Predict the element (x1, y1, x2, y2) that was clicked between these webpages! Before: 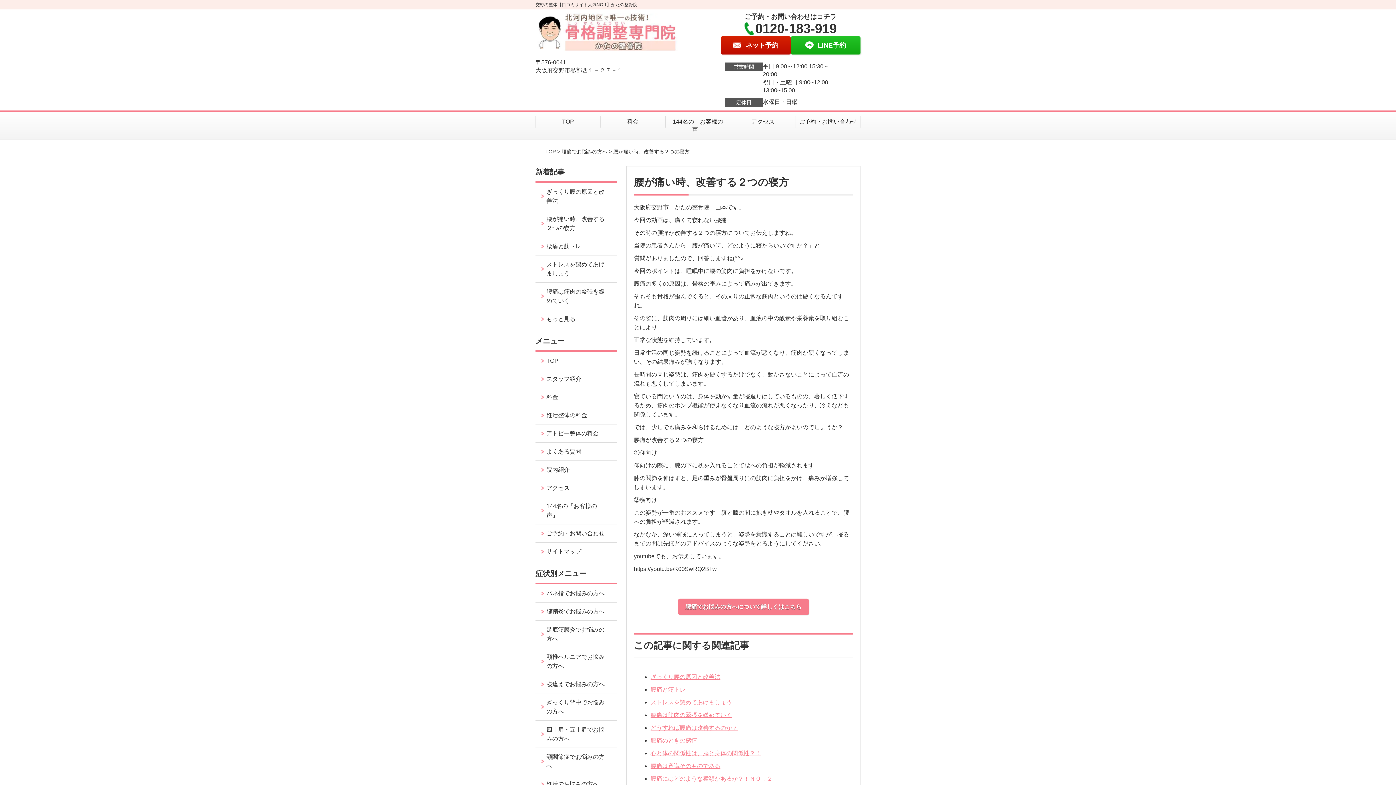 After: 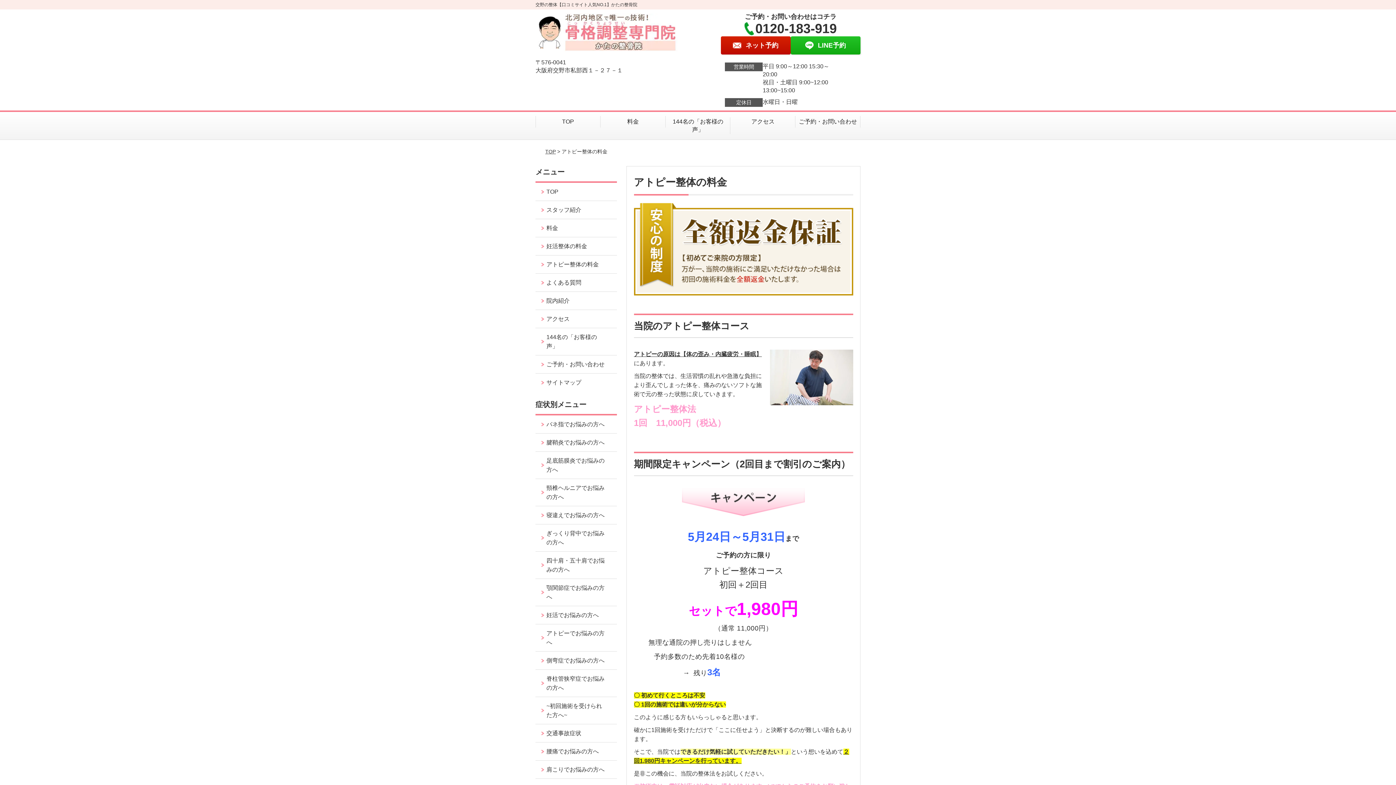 Action: bbox: (535, 424, 616, 442) label: アトピー整体の料金